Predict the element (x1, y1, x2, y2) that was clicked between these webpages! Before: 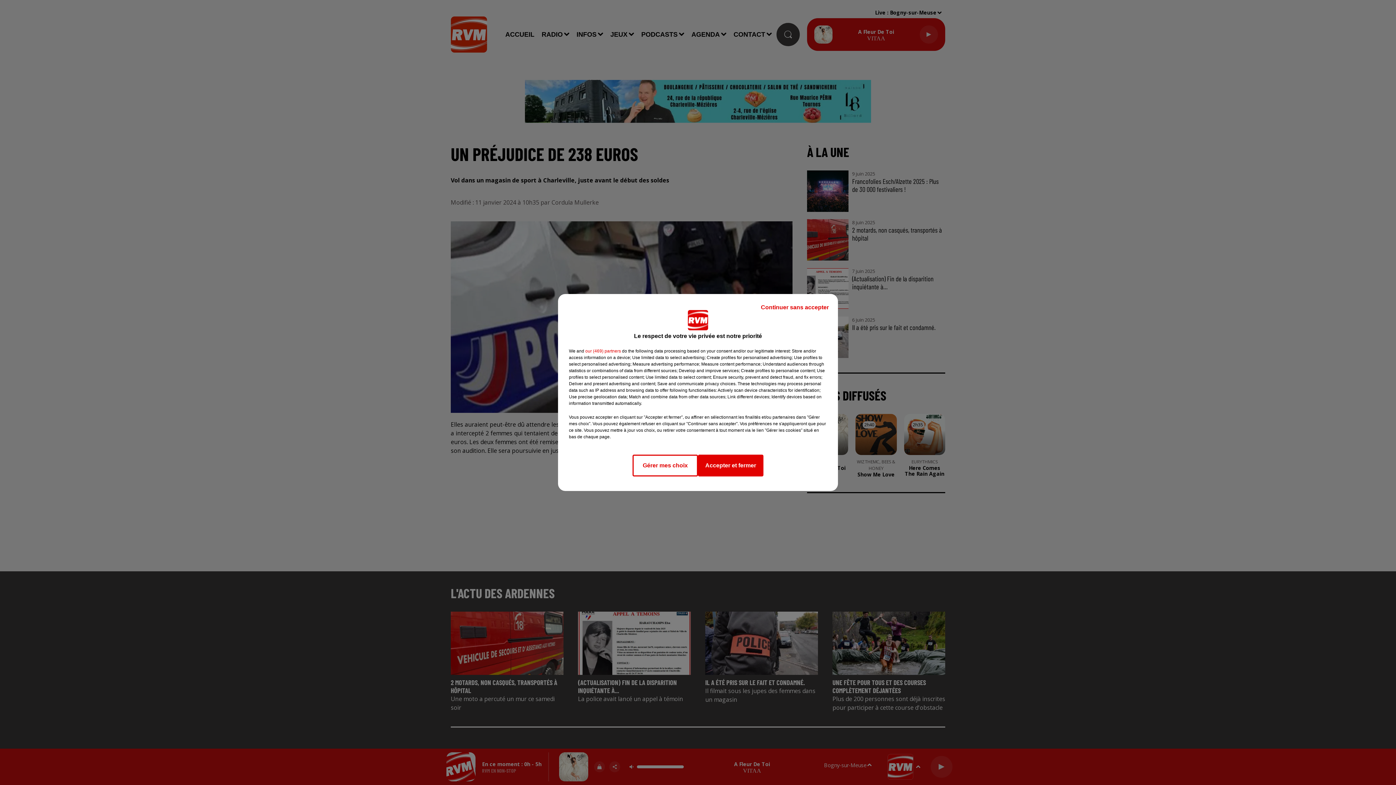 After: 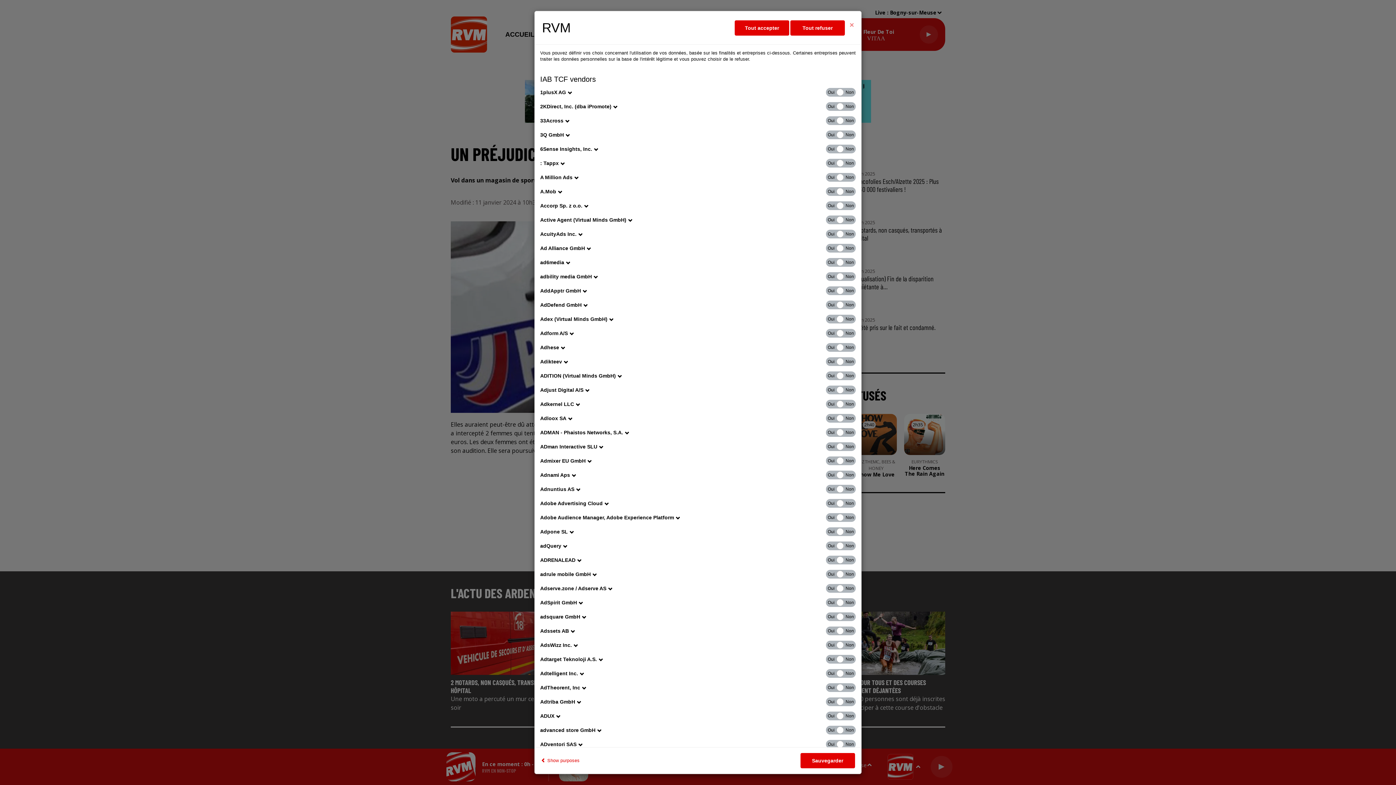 Action: bbox: (585, 348, 621, 354) label: show vendors